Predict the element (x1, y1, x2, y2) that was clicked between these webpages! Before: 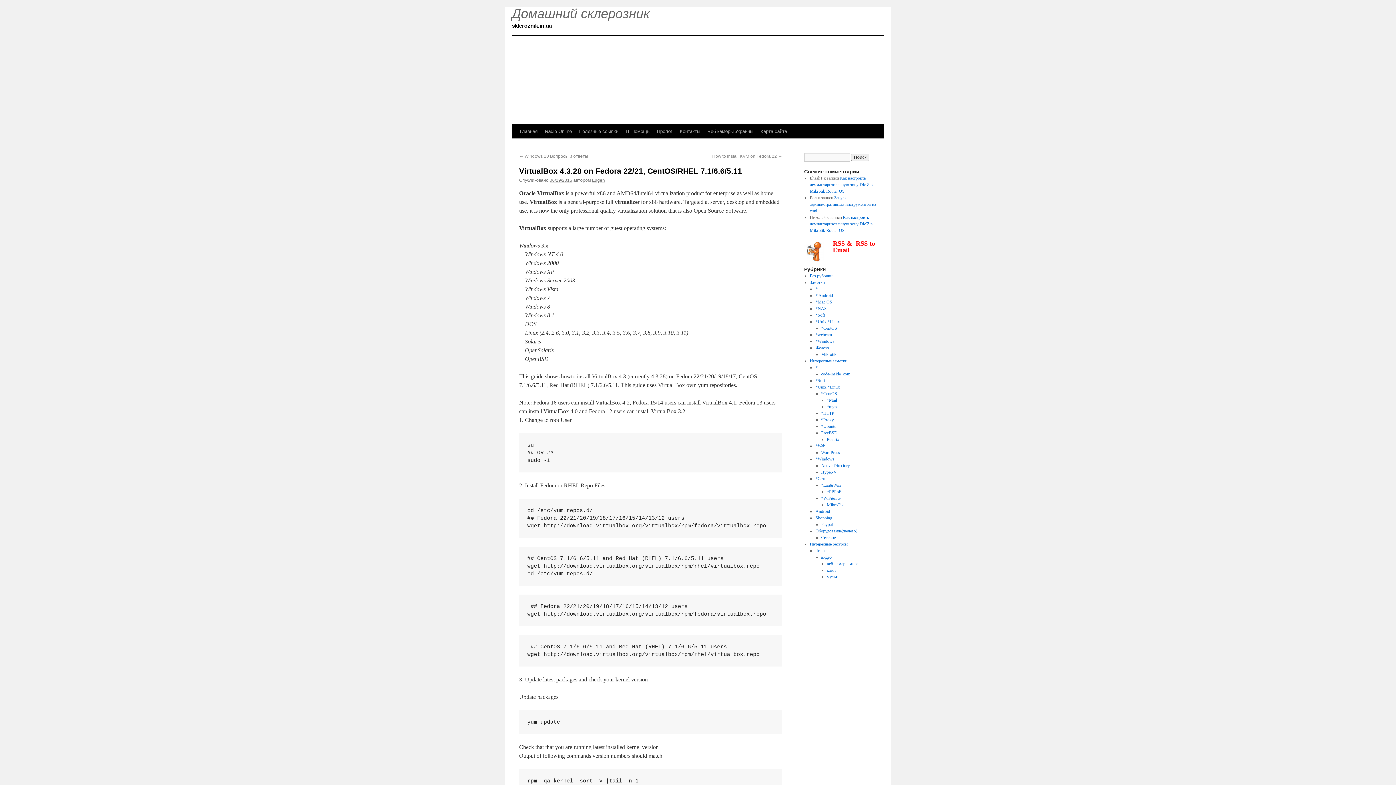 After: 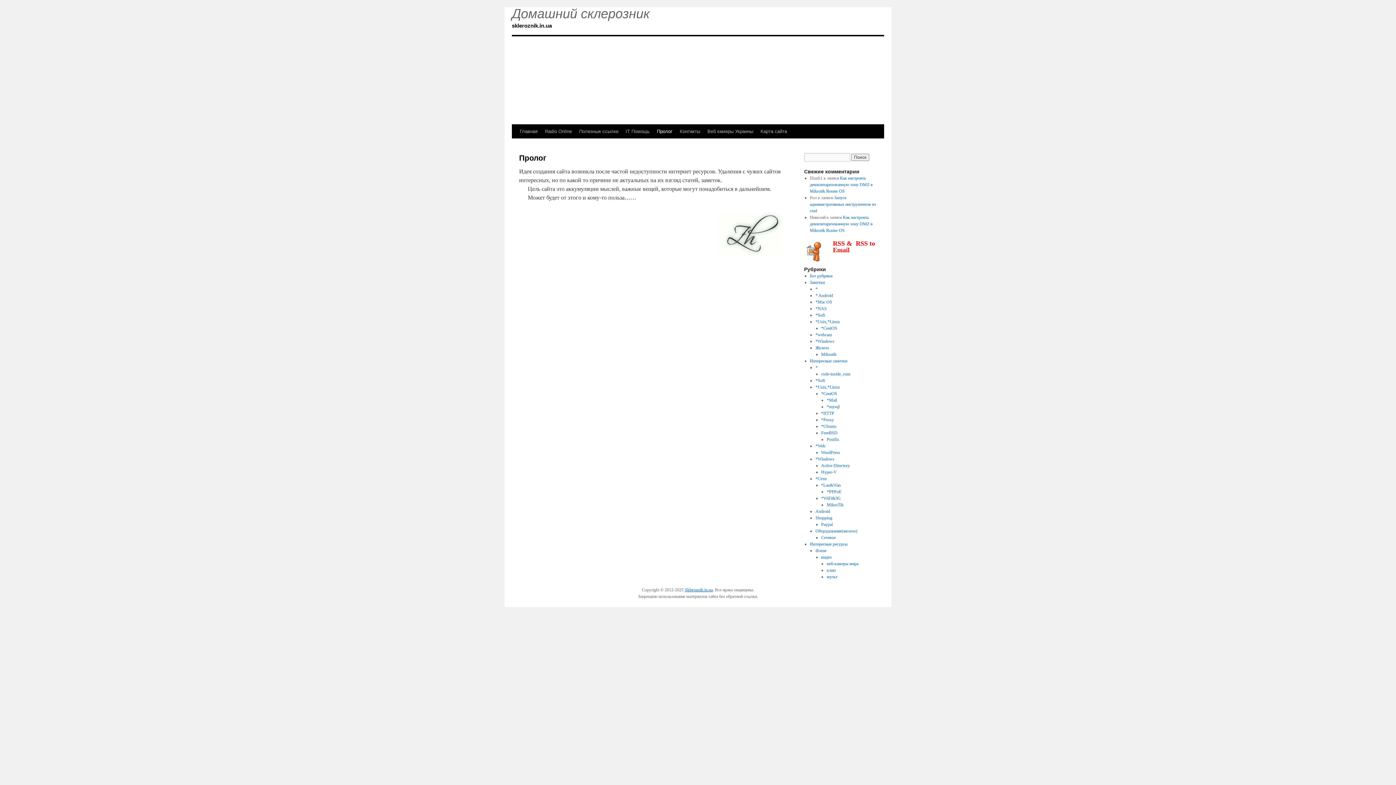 Action: bbox: (653, 124, 676, 138) label: Пролог